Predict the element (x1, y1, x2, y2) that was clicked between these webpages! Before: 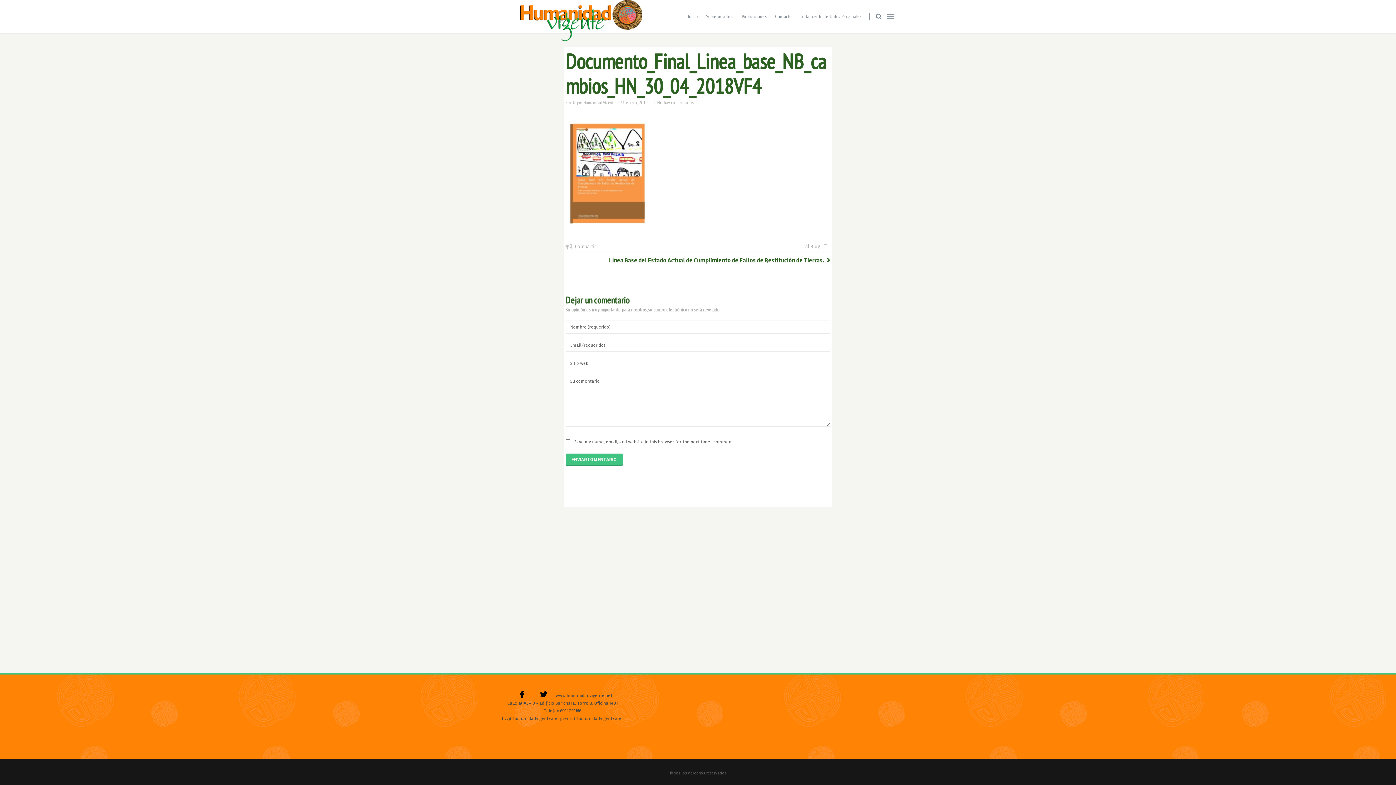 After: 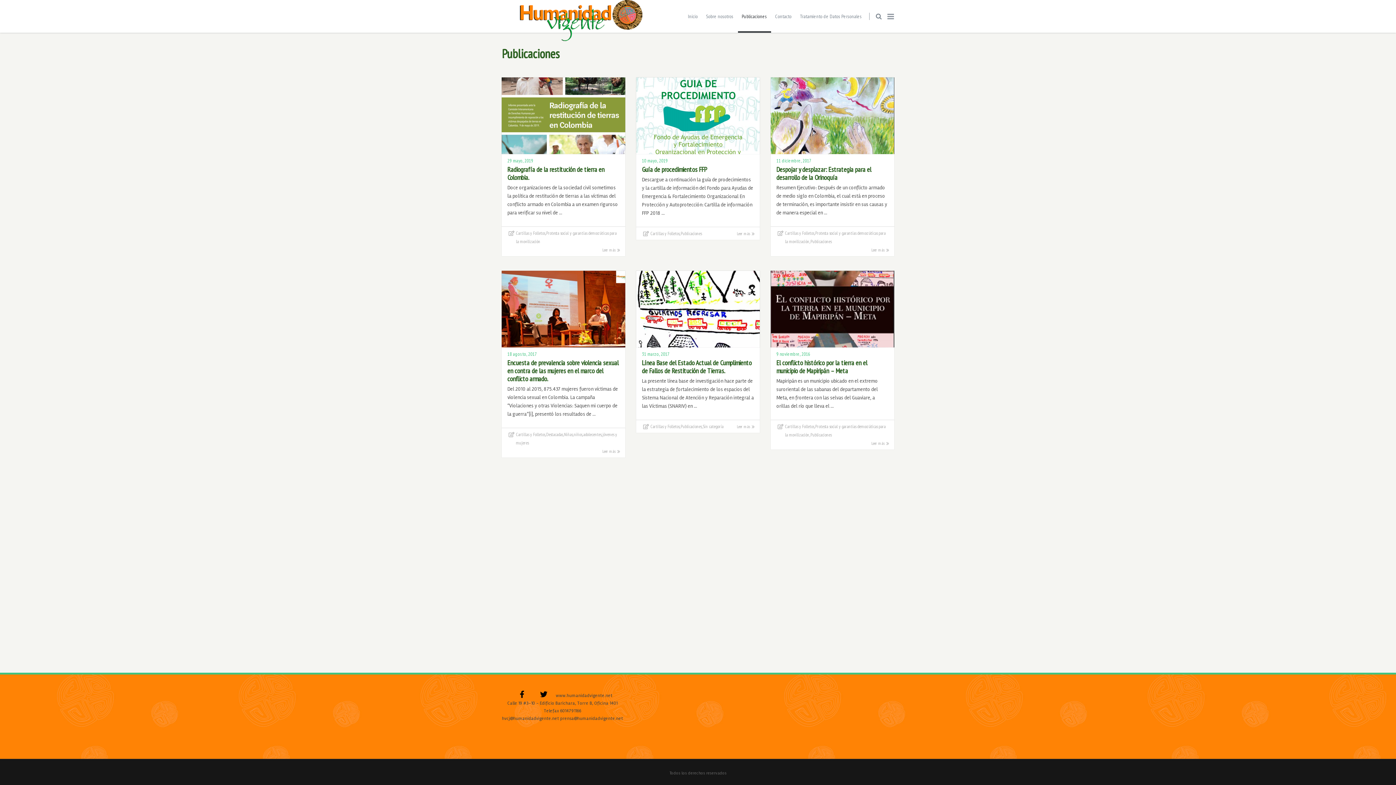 Action: bbox: (738, 0, 771, 32) label: Publicaciones